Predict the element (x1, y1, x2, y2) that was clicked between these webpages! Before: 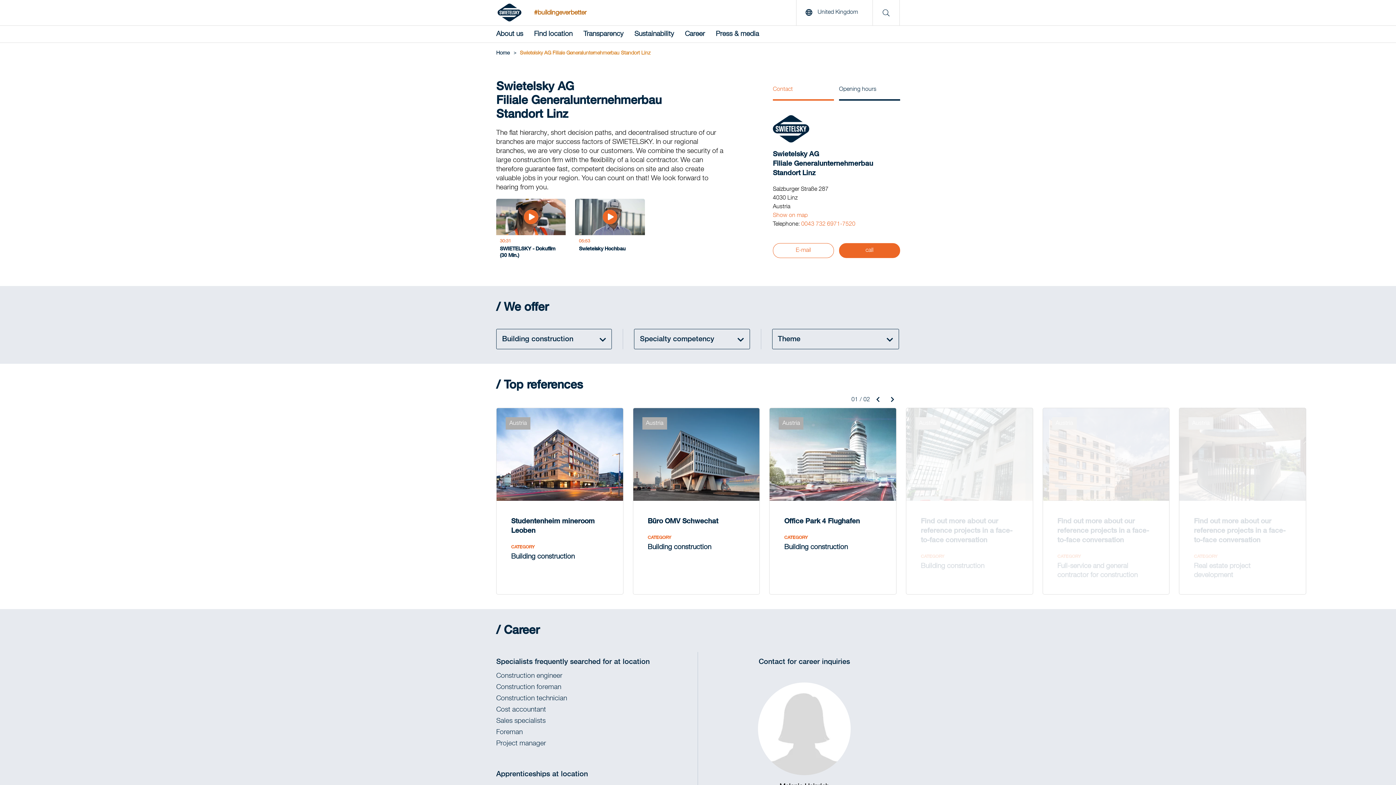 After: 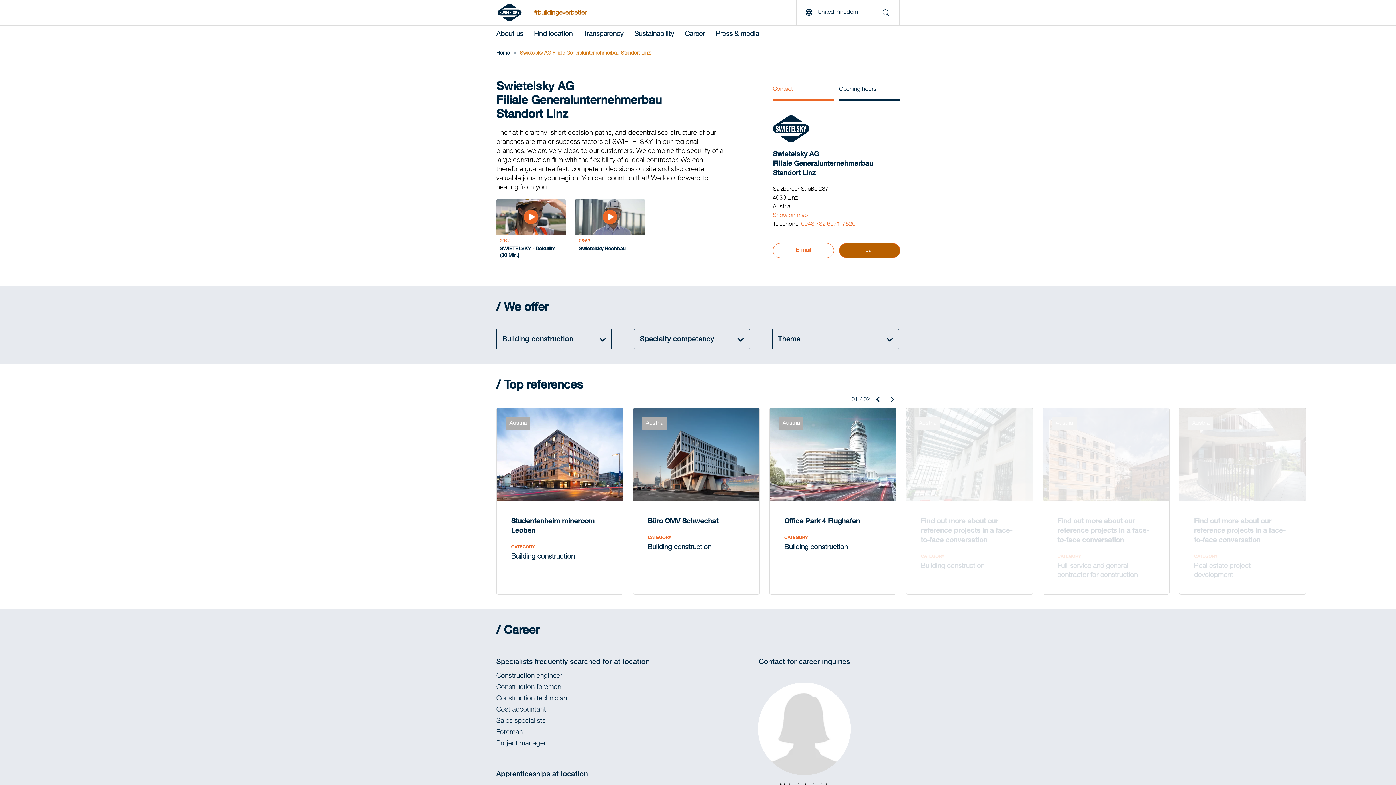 Action: label: call bbox: (839, 243, 900, 258)